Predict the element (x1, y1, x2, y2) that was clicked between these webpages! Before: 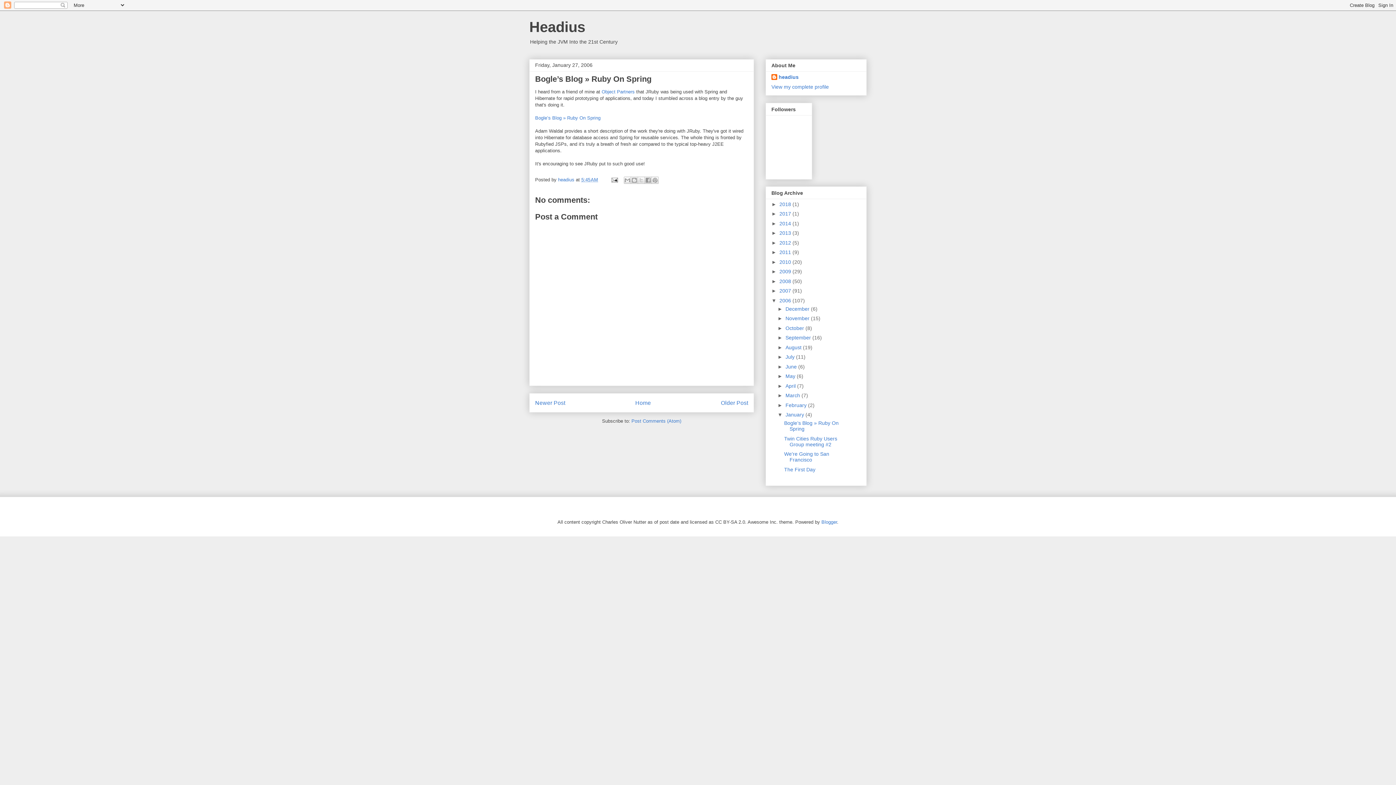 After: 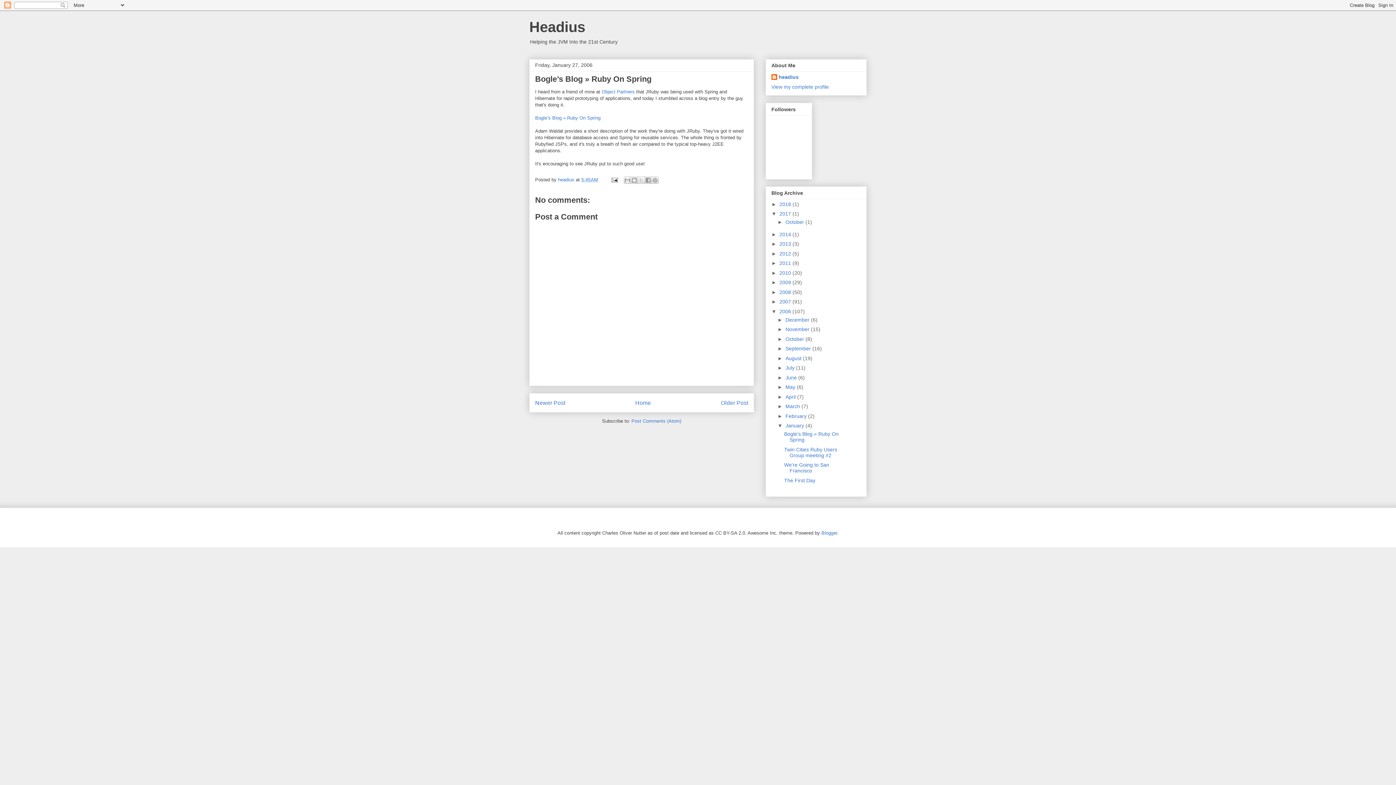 Action: label: ►   bbox: (771, 211, 779, 216)